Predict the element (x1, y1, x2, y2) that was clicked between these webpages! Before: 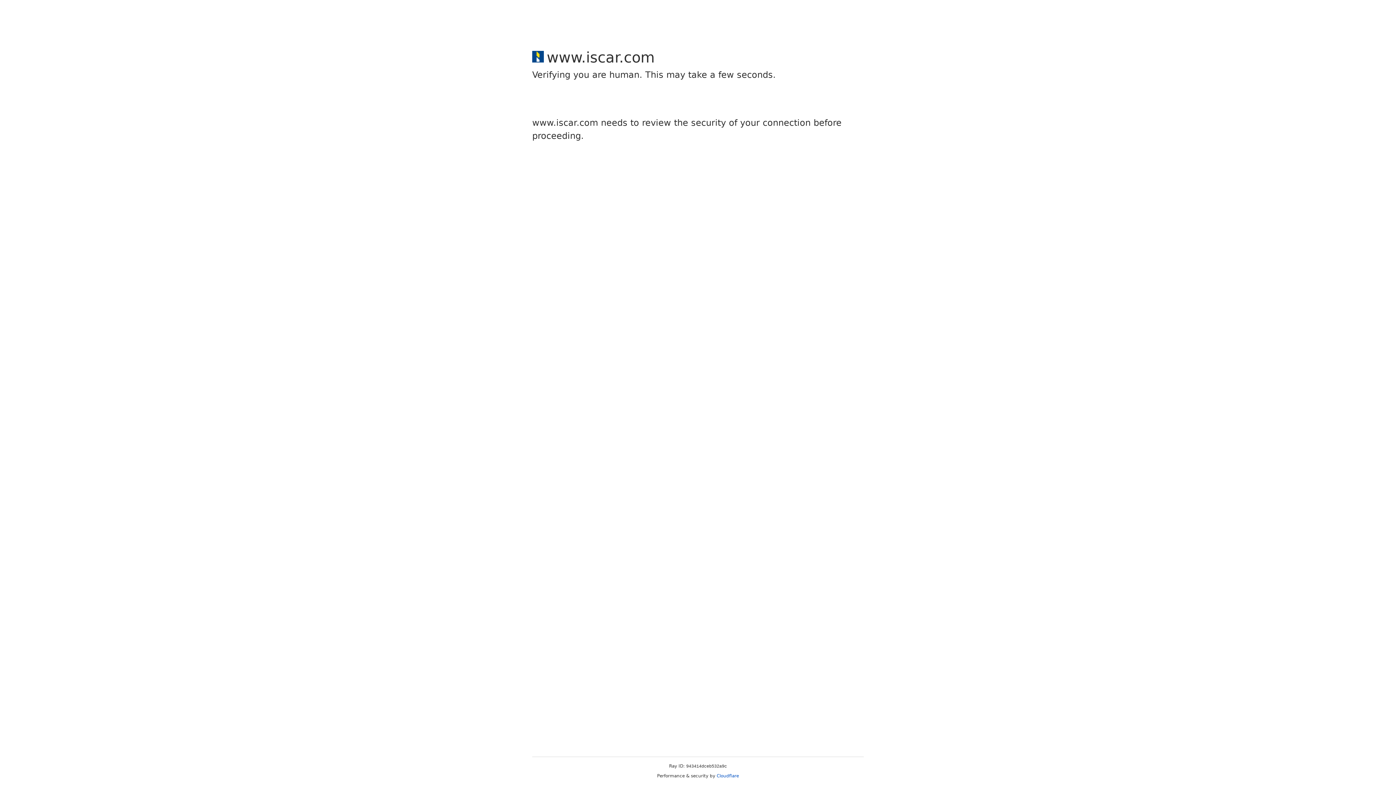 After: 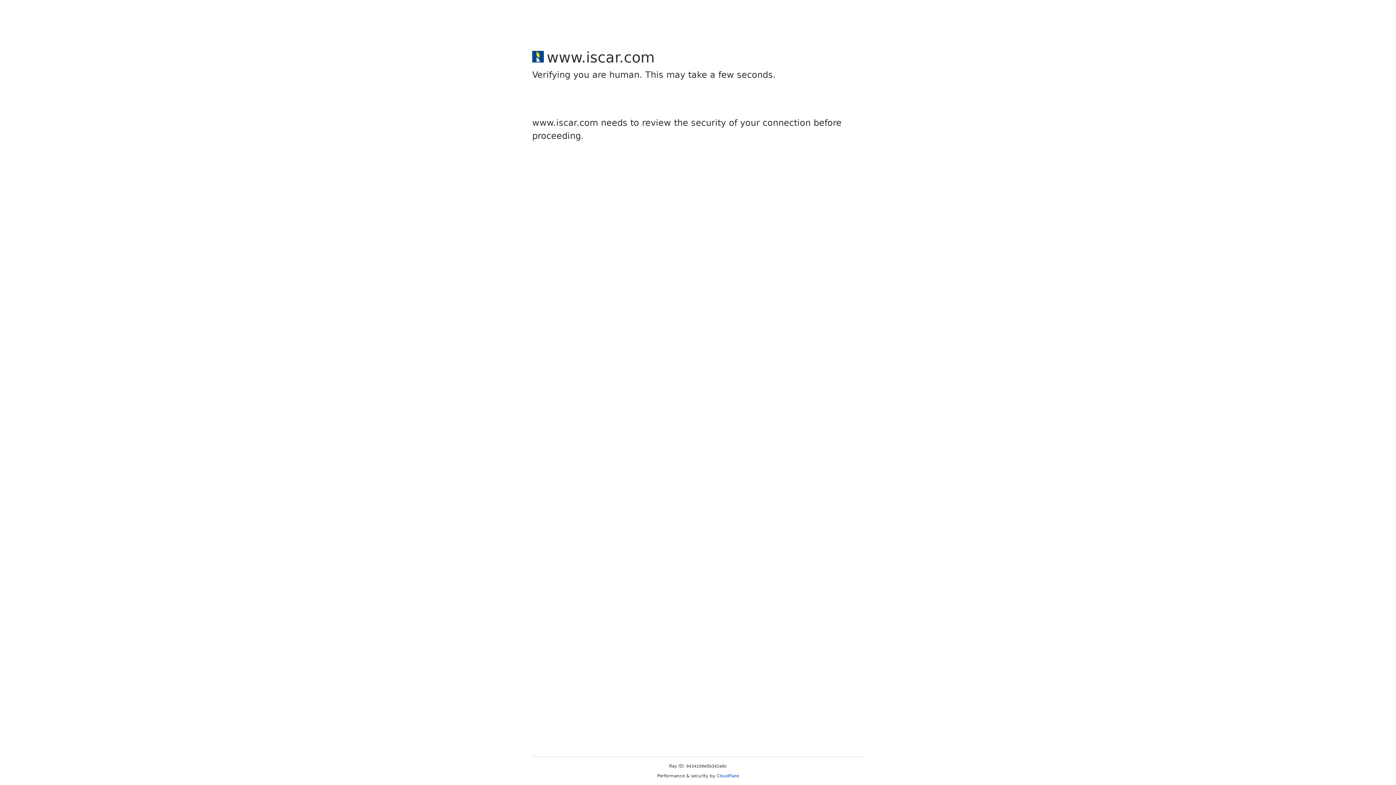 Action: label: Cloudflare bbox: (716, 773, 739, 778)